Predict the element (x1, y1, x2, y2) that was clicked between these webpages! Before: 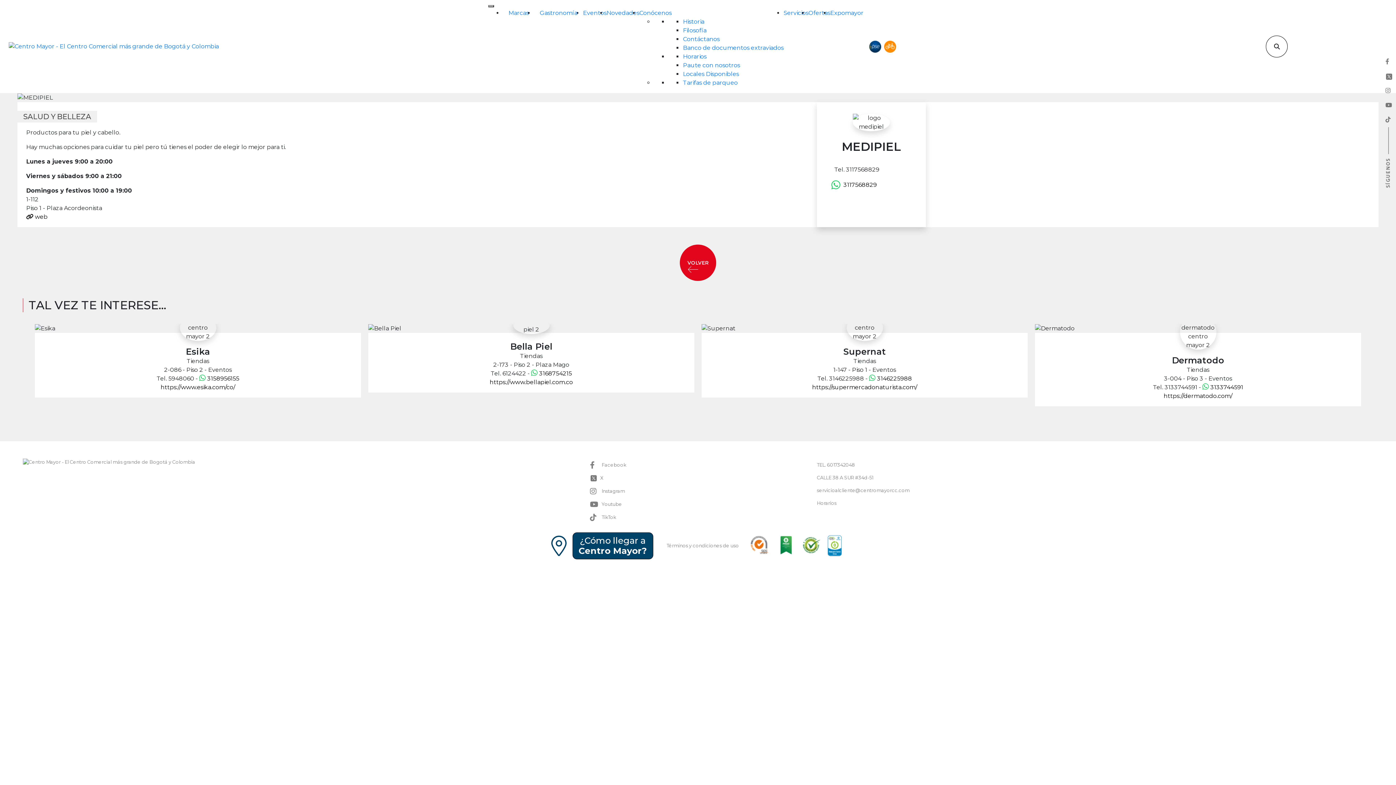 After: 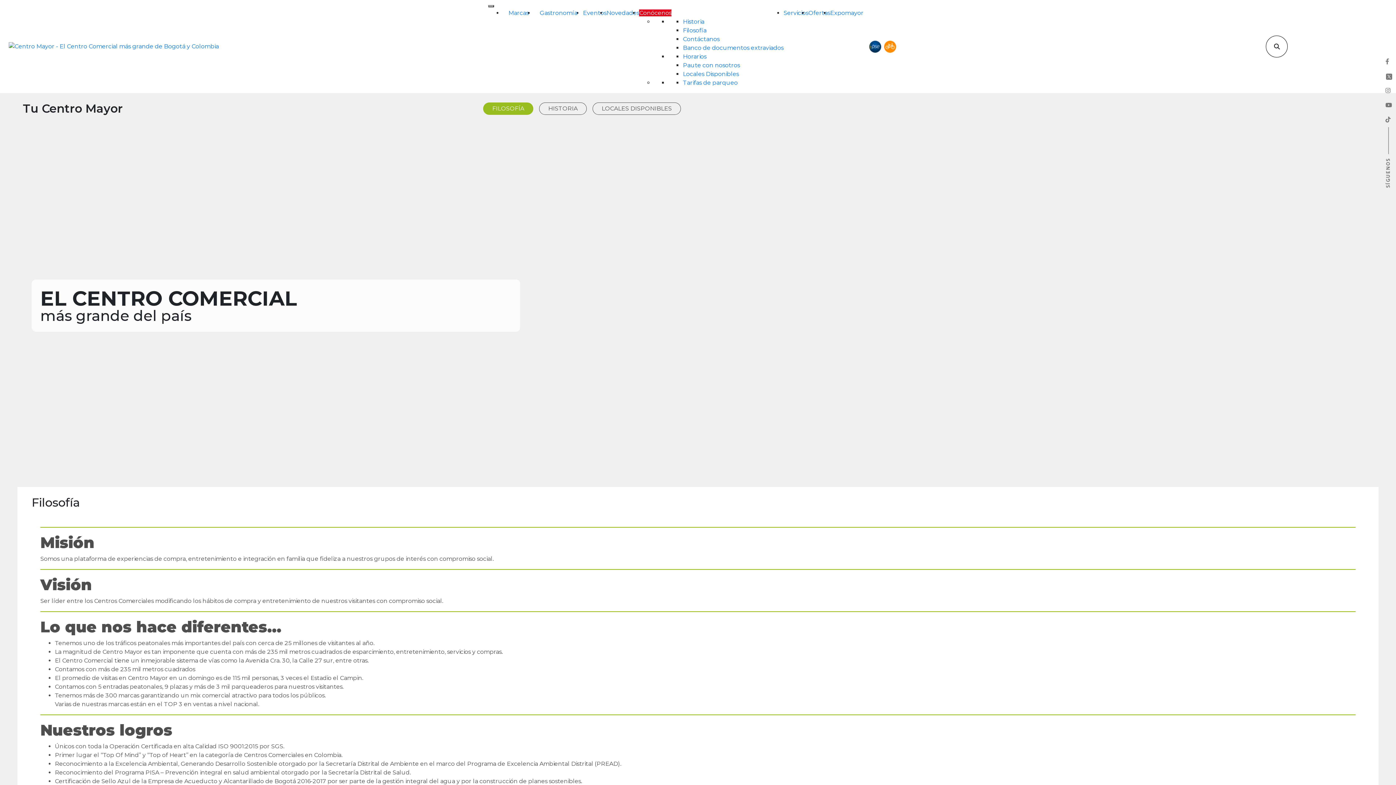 Action: label: Filosofía bbox: (683, 26, 706, 33)